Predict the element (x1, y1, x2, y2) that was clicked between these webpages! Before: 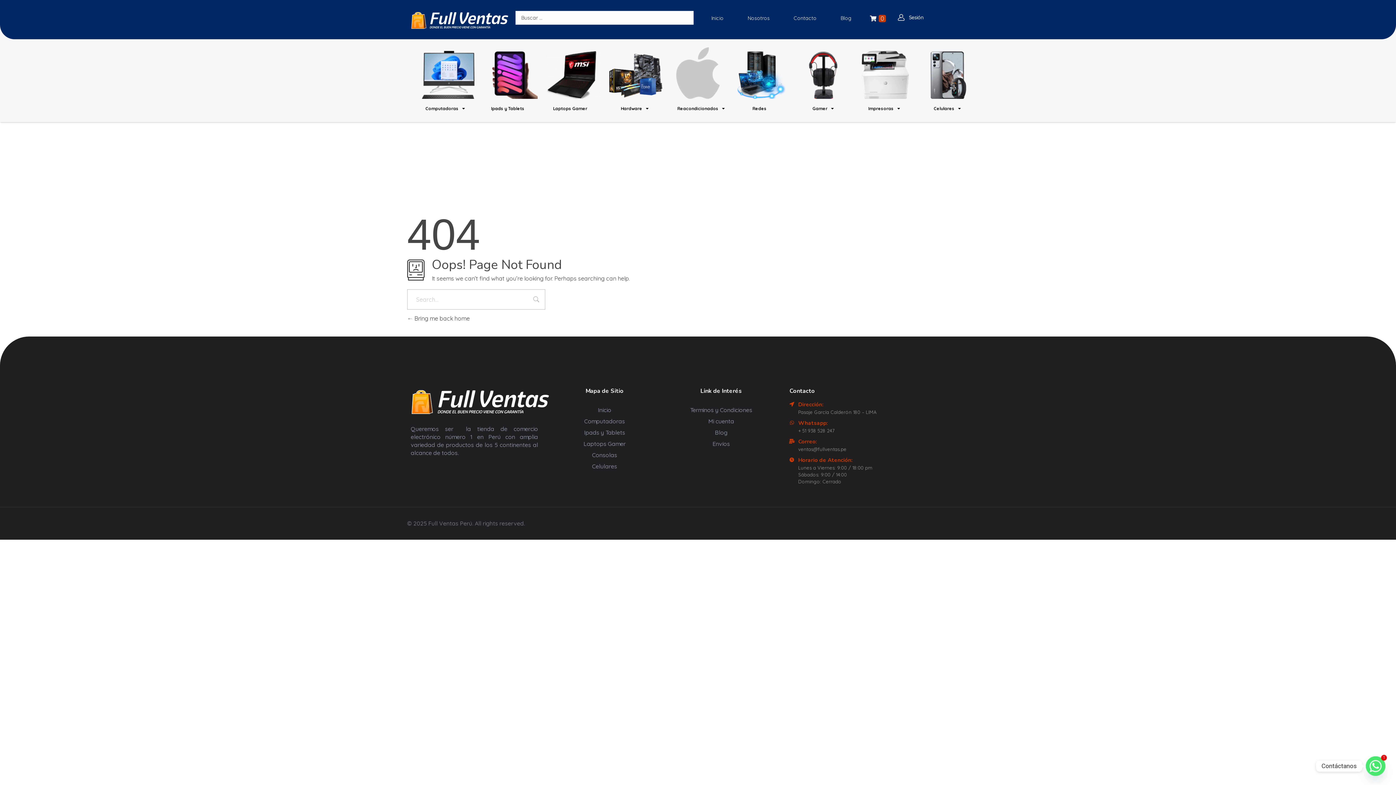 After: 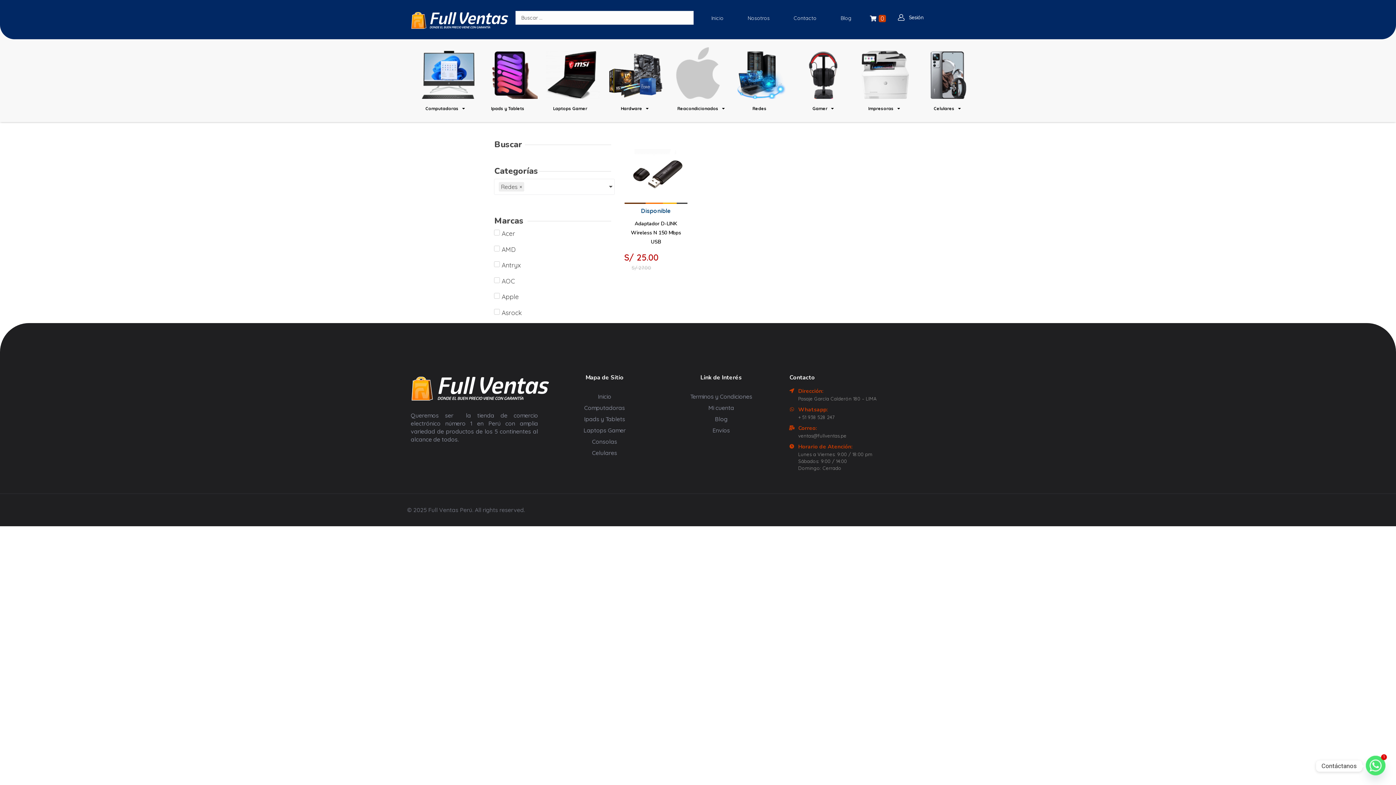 Action: bbox: (745, 100, 774, 117) label: Redes